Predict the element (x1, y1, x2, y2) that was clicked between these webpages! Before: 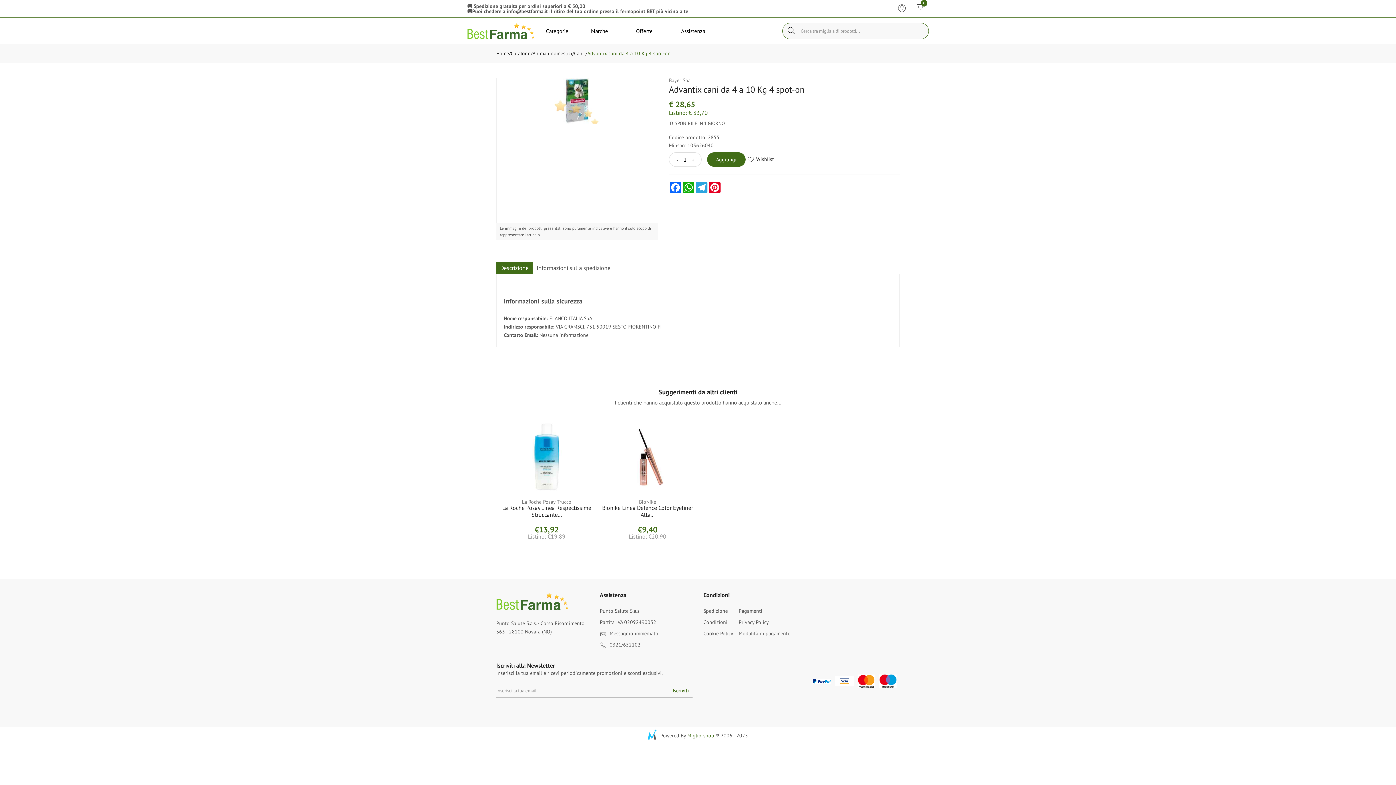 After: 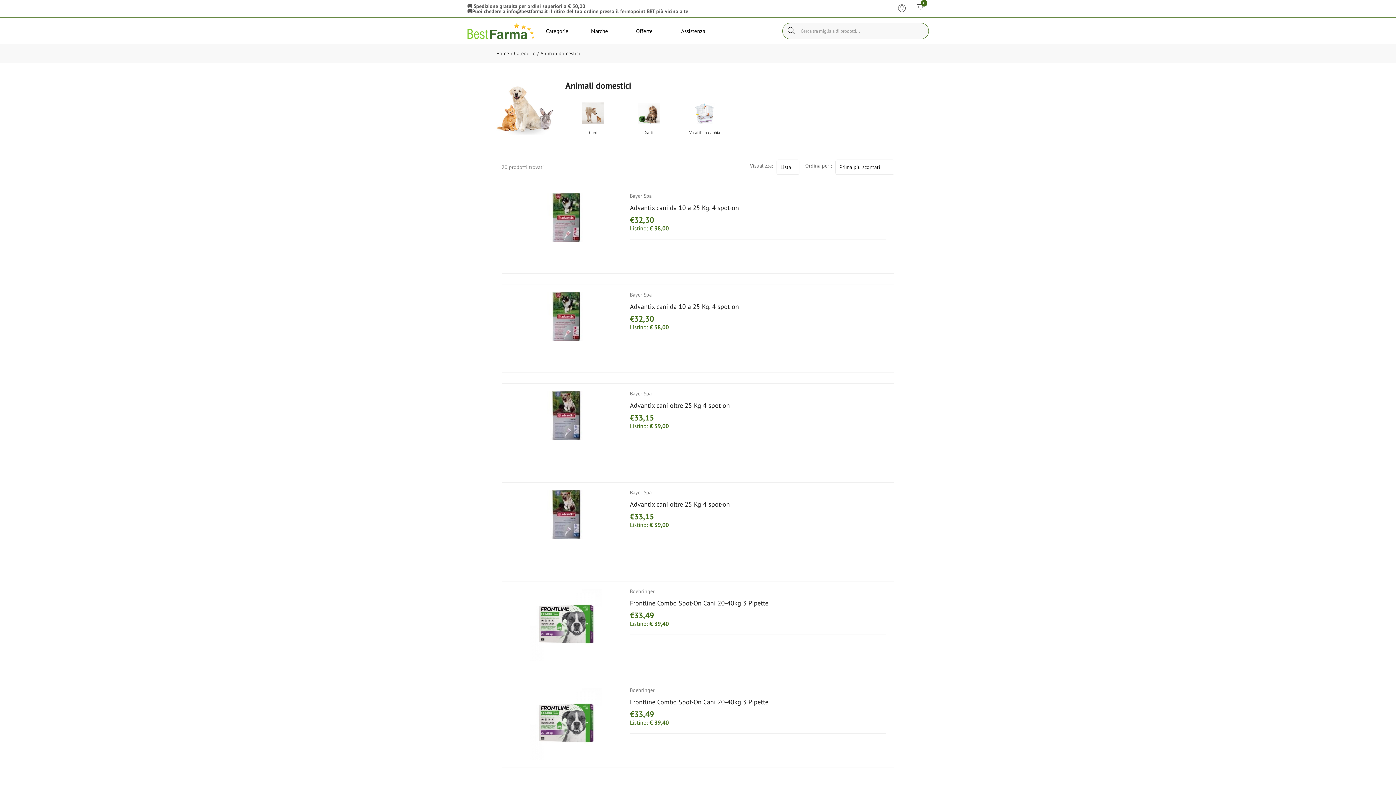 Action: label: Animali domestici bbox: (532, 49, 572, 57)